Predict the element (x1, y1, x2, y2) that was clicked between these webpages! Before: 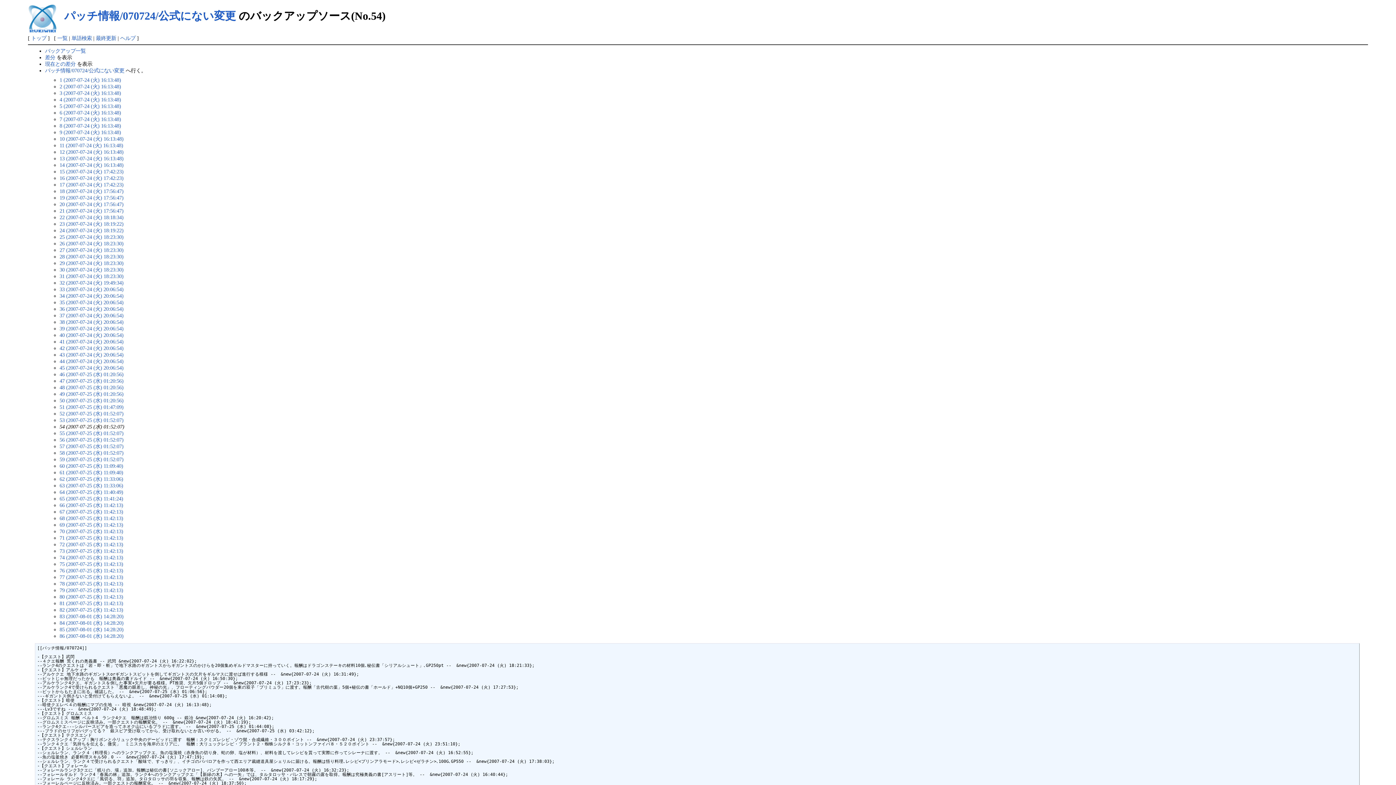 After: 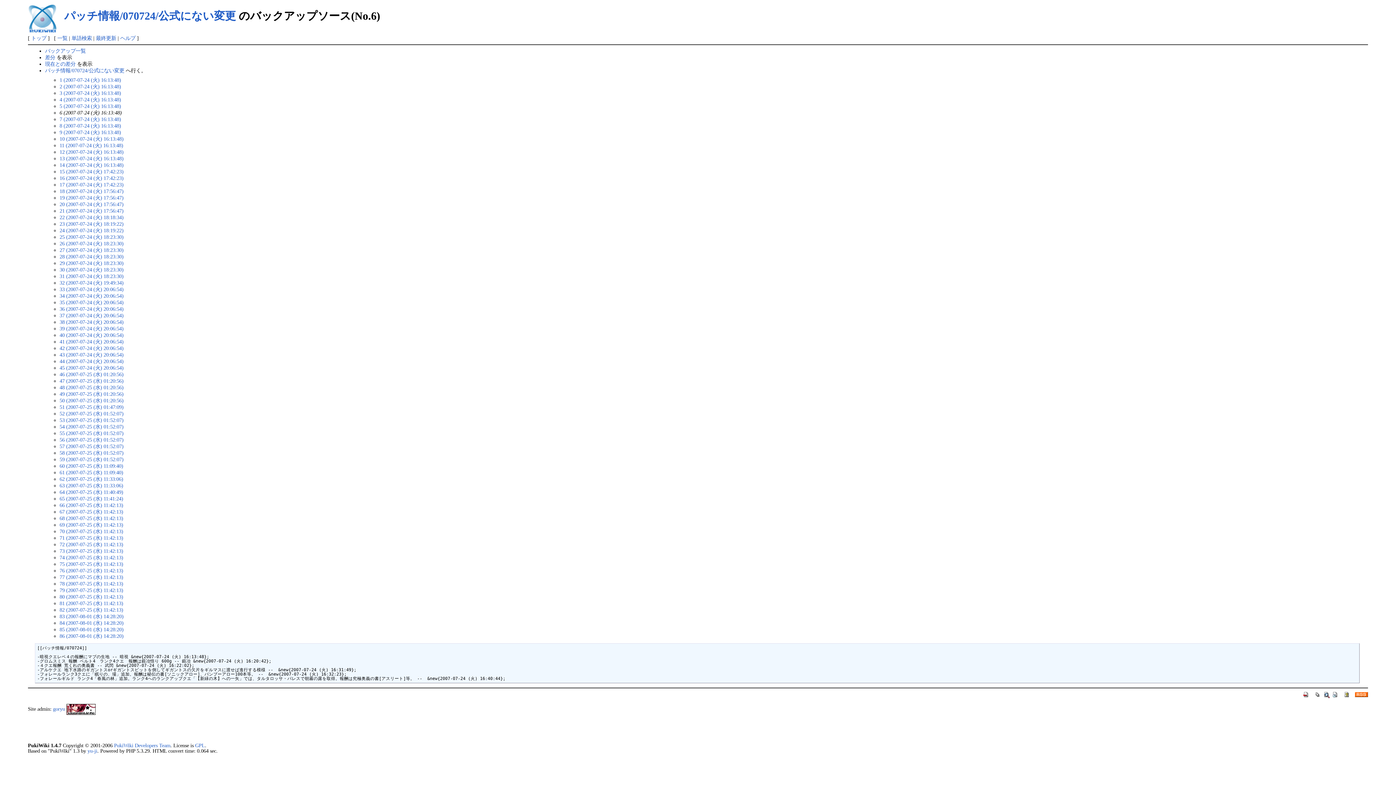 Action: bbox: (59, 109, 121, 115) label: 6 (2007-07-24 (火) 16:13:48)